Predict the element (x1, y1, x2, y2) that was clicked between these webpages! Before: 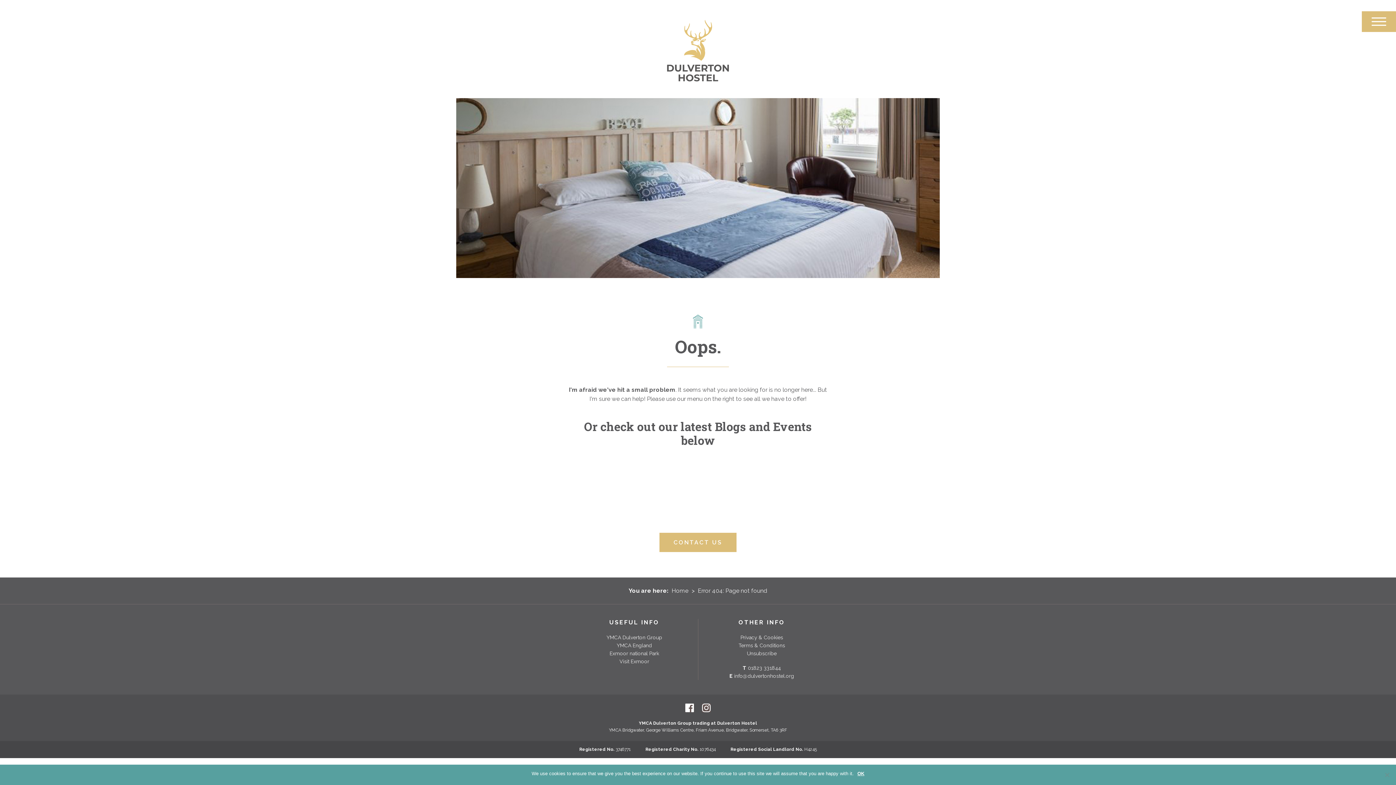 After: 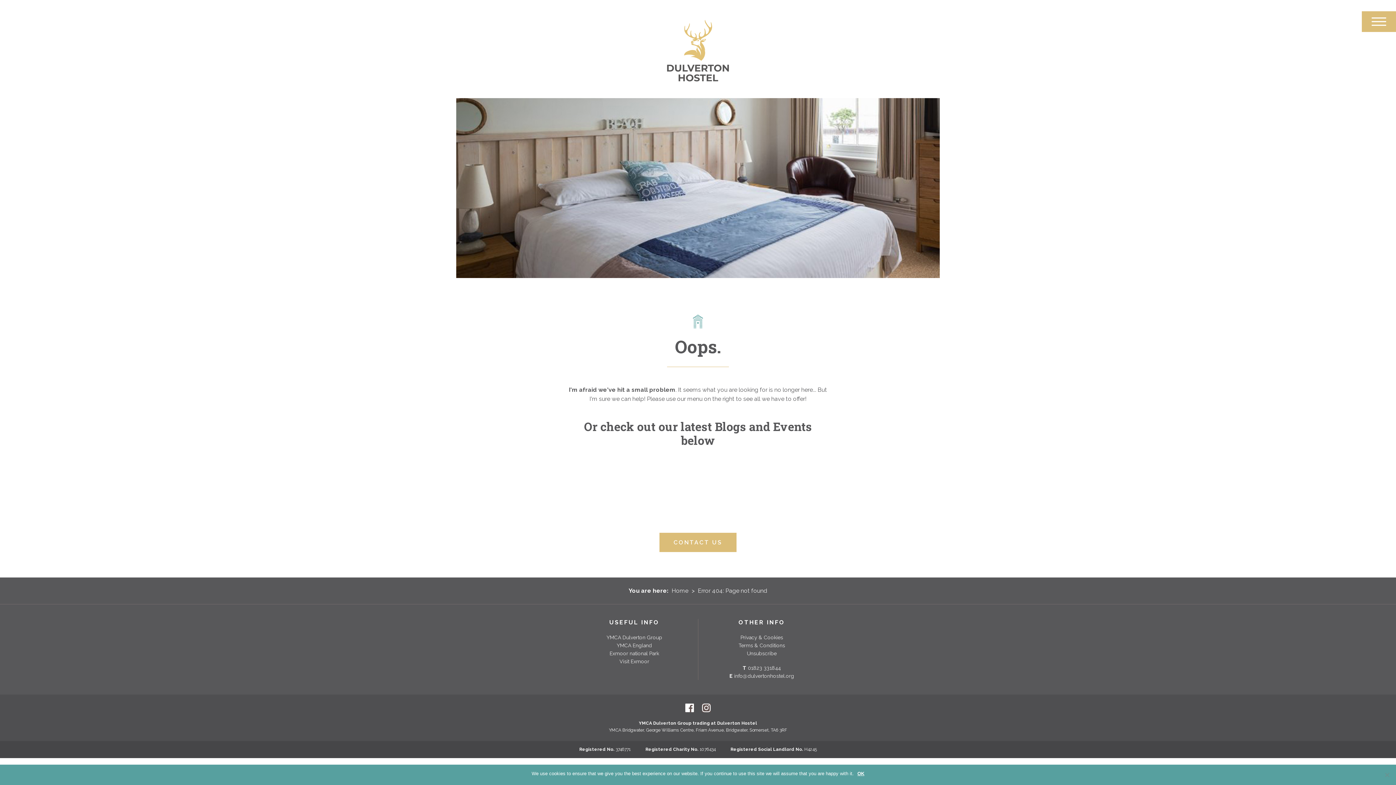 Action: bbox: (748, 665, 781, 671) label: 01823 331844